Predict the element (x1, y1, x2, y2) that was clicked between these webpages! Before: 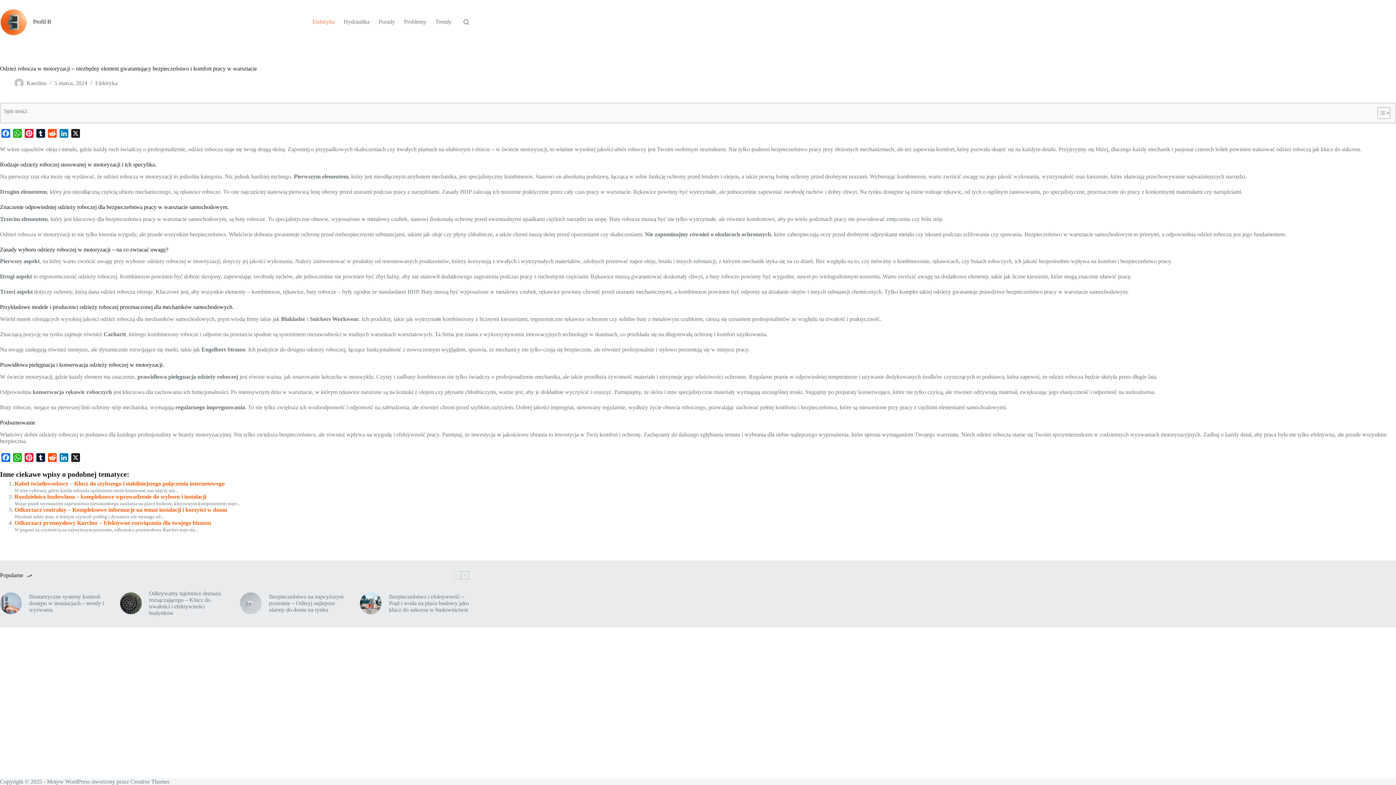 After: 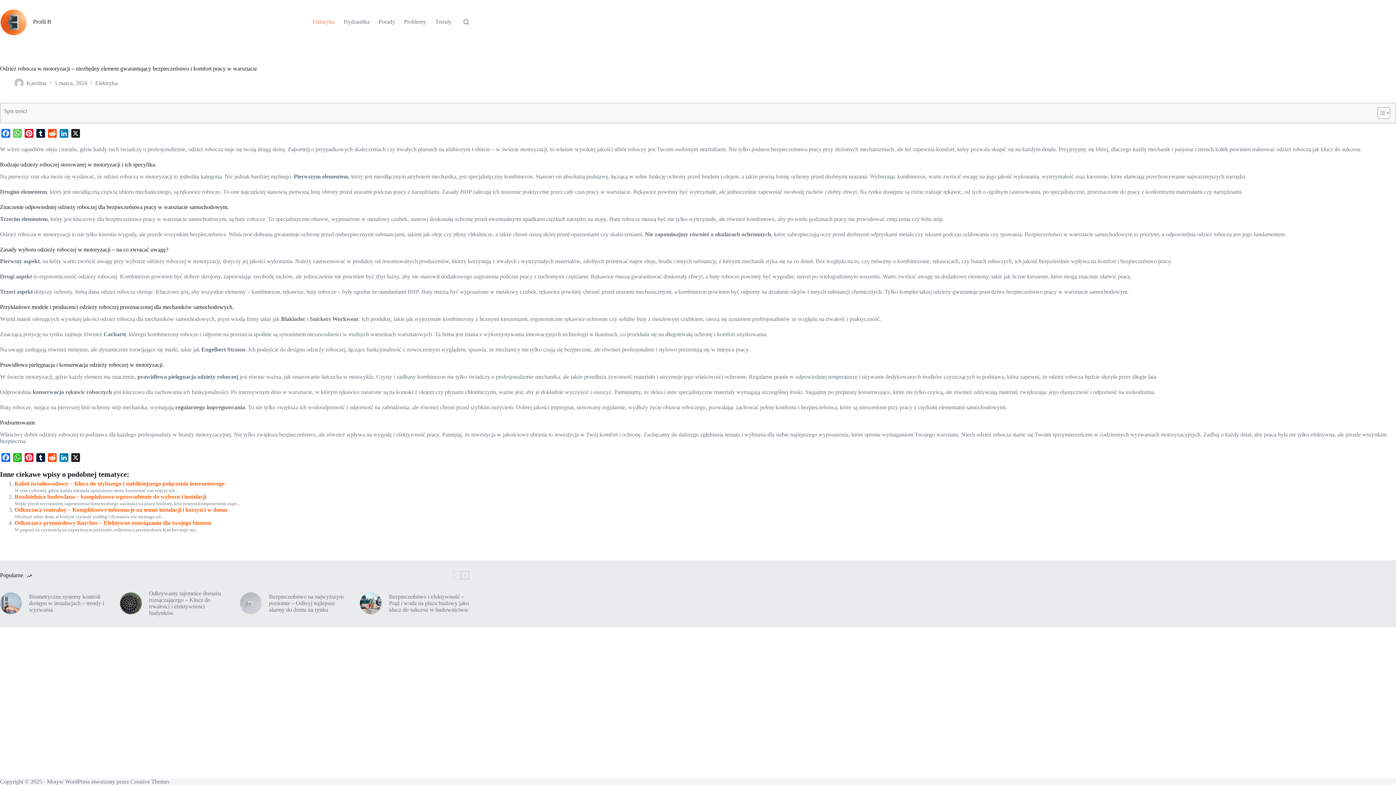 Action: label: WhatsApp bbox: (11, 129, 23, 140)